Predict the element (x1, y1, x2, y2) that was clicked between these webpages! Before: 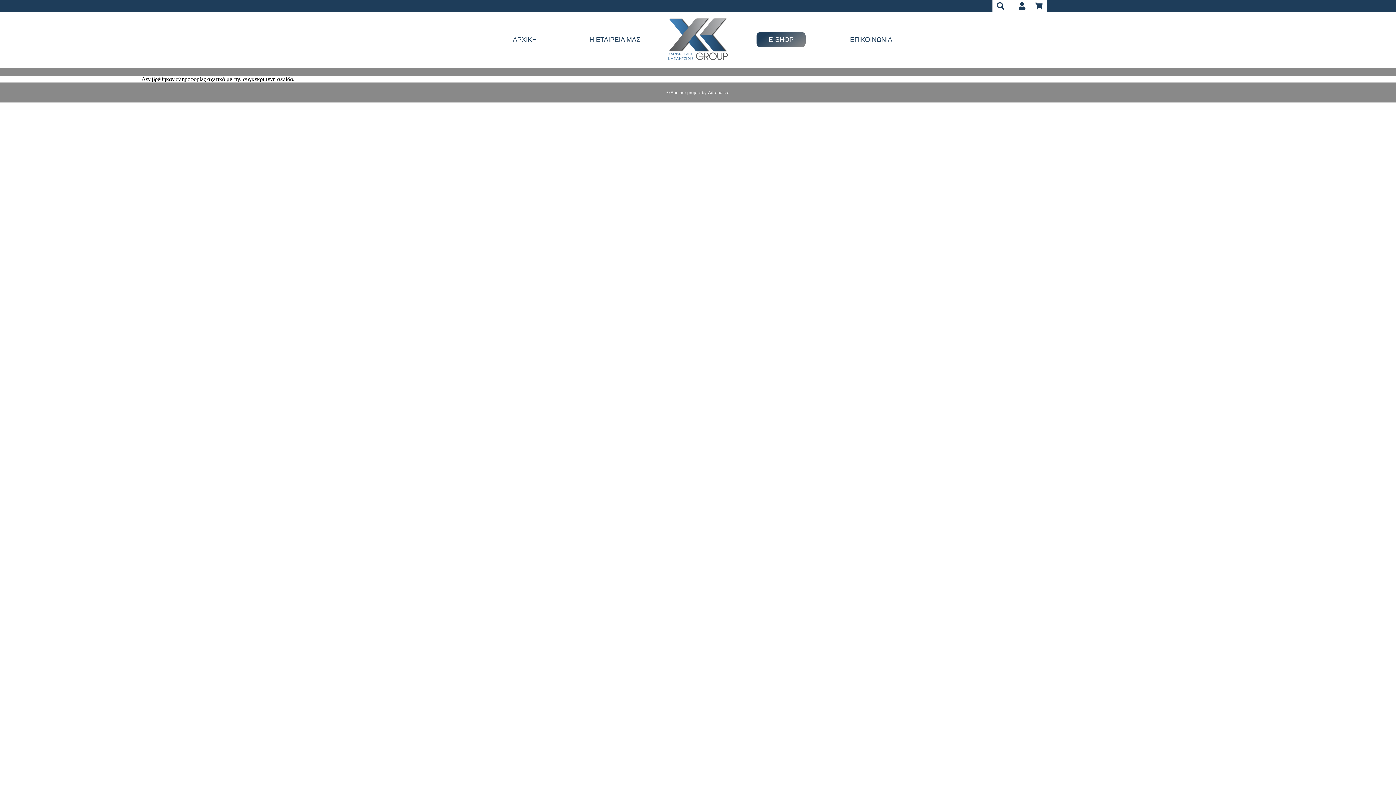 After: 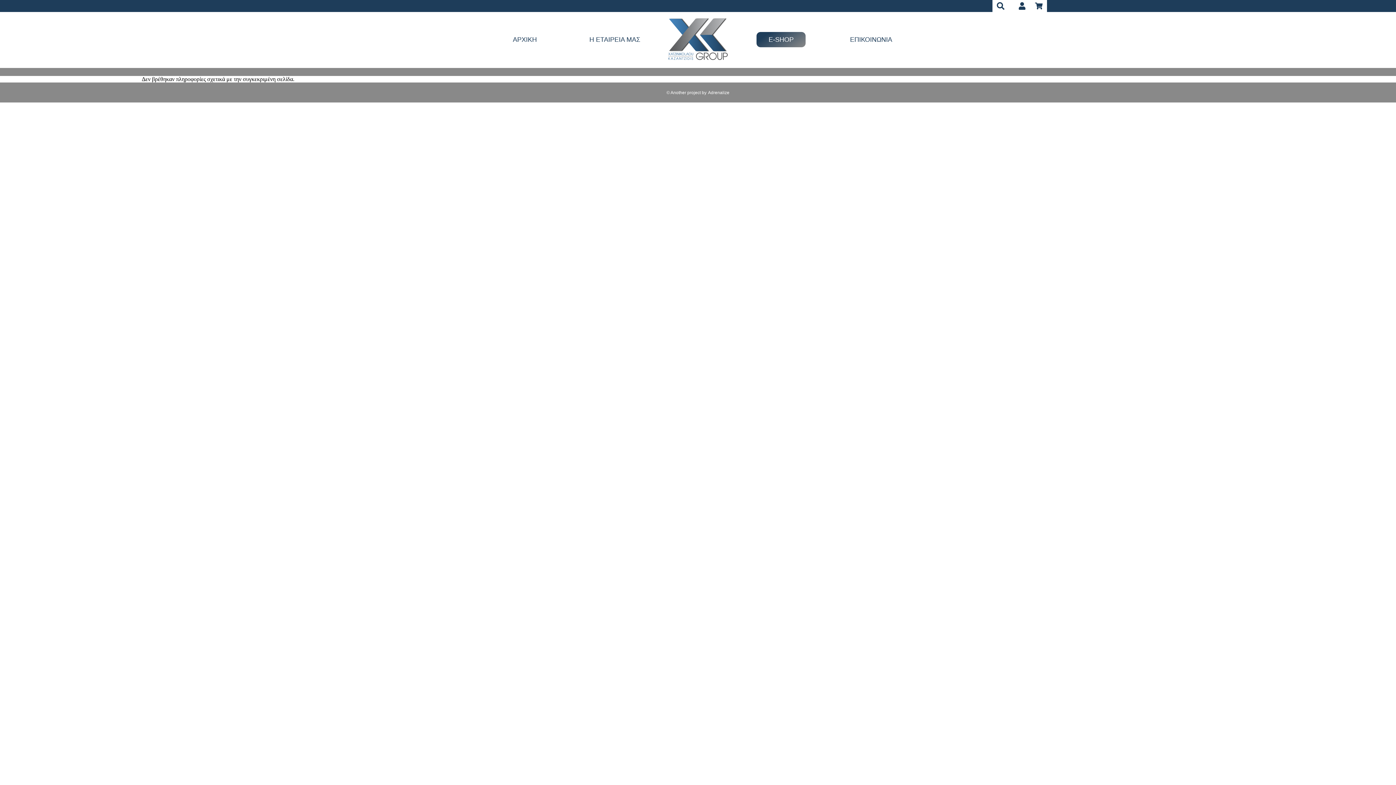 Action: bbox: (708, 90, 729, 95) label: Adrenalize